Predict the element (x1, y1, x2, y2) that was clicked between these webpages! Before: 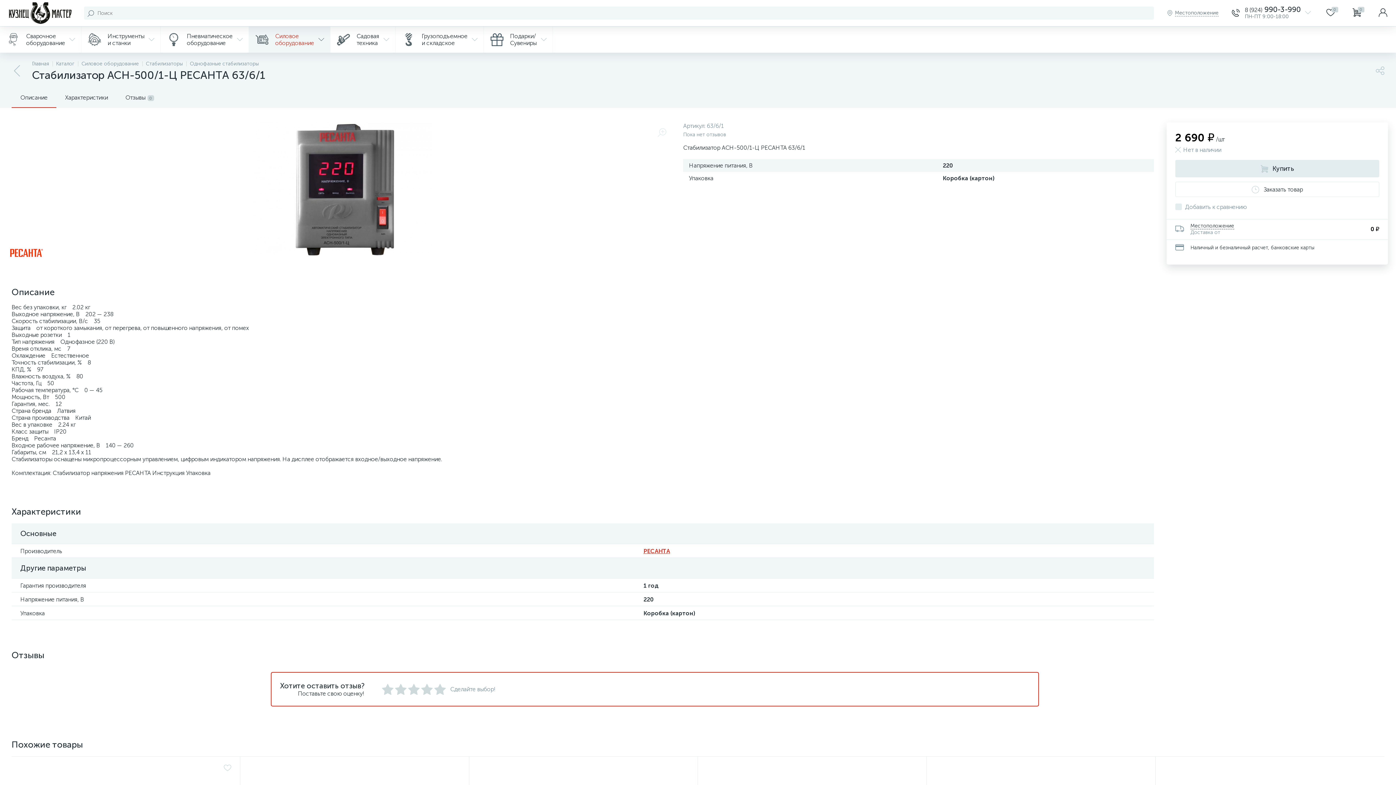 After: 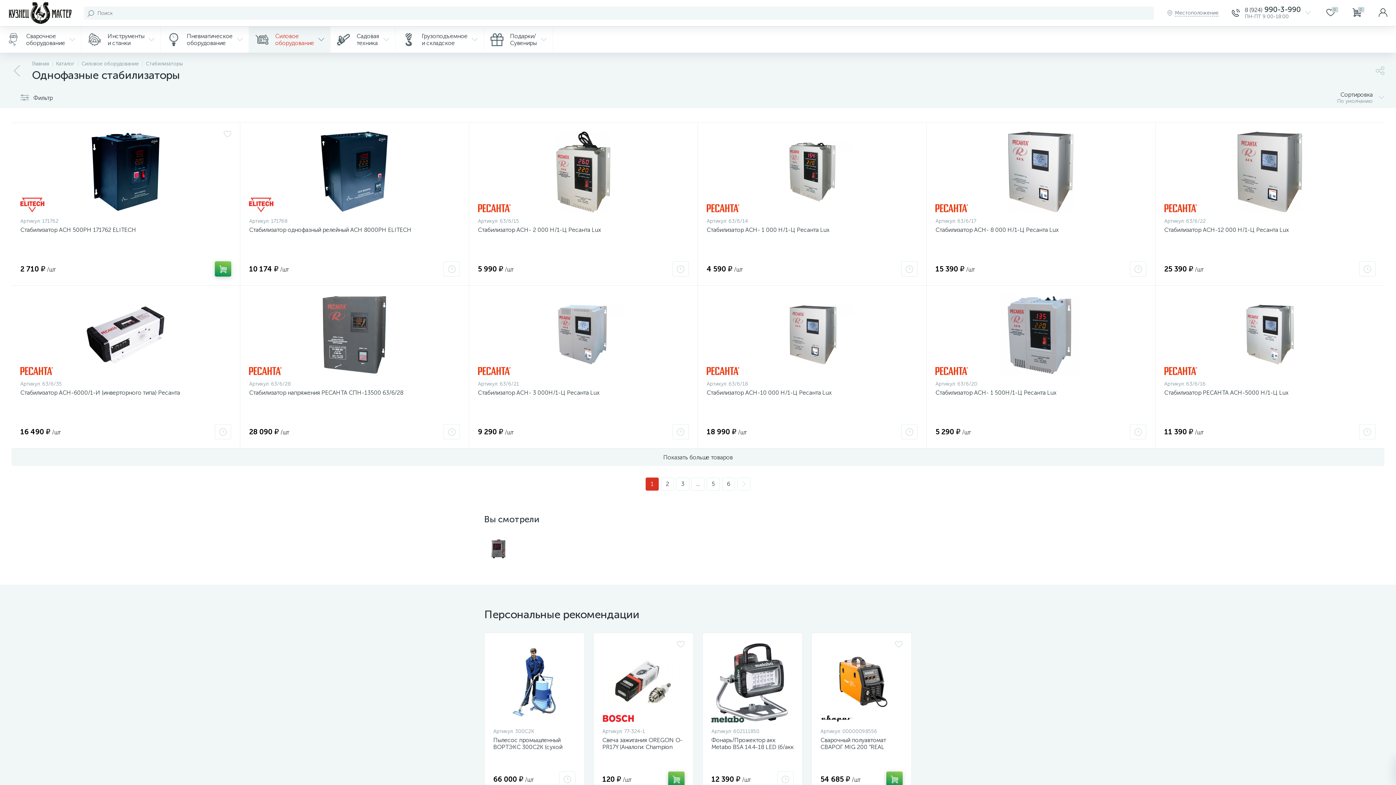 Action: label: Однофазные стабилизаторы bbox: (189, 60, 258, 66)